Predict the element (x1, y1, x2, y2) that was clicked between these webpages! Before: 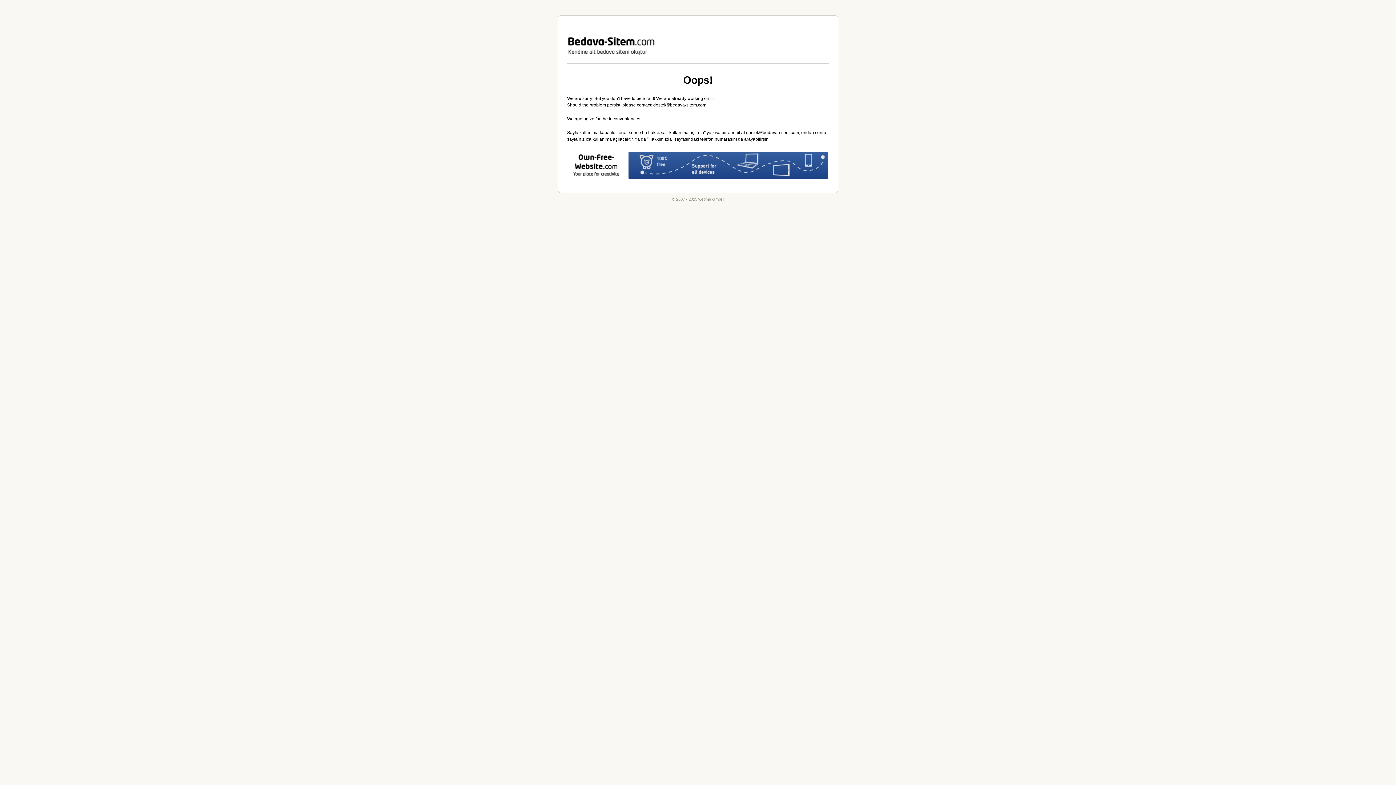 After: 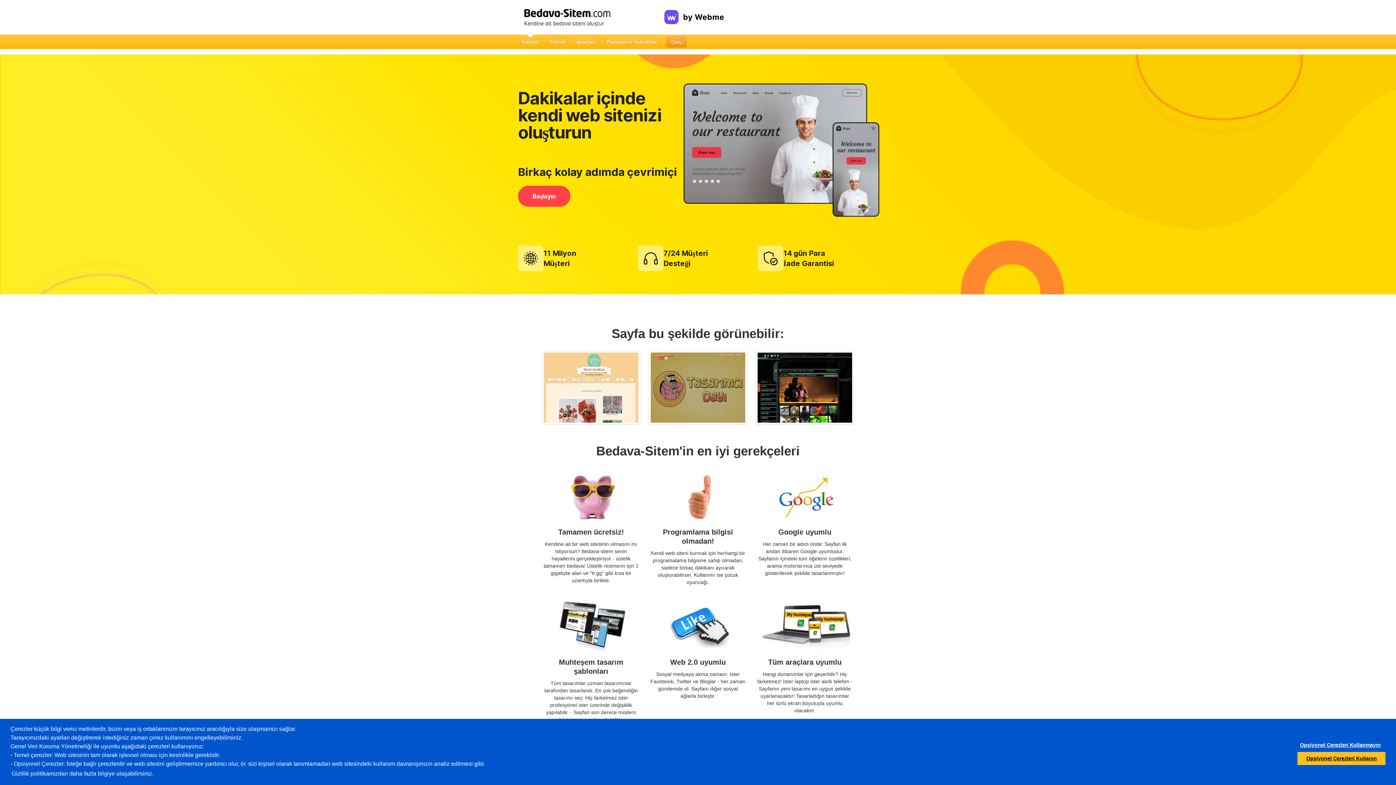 Action: bbox: (558, 15, 838, 63) label: webme GmbH